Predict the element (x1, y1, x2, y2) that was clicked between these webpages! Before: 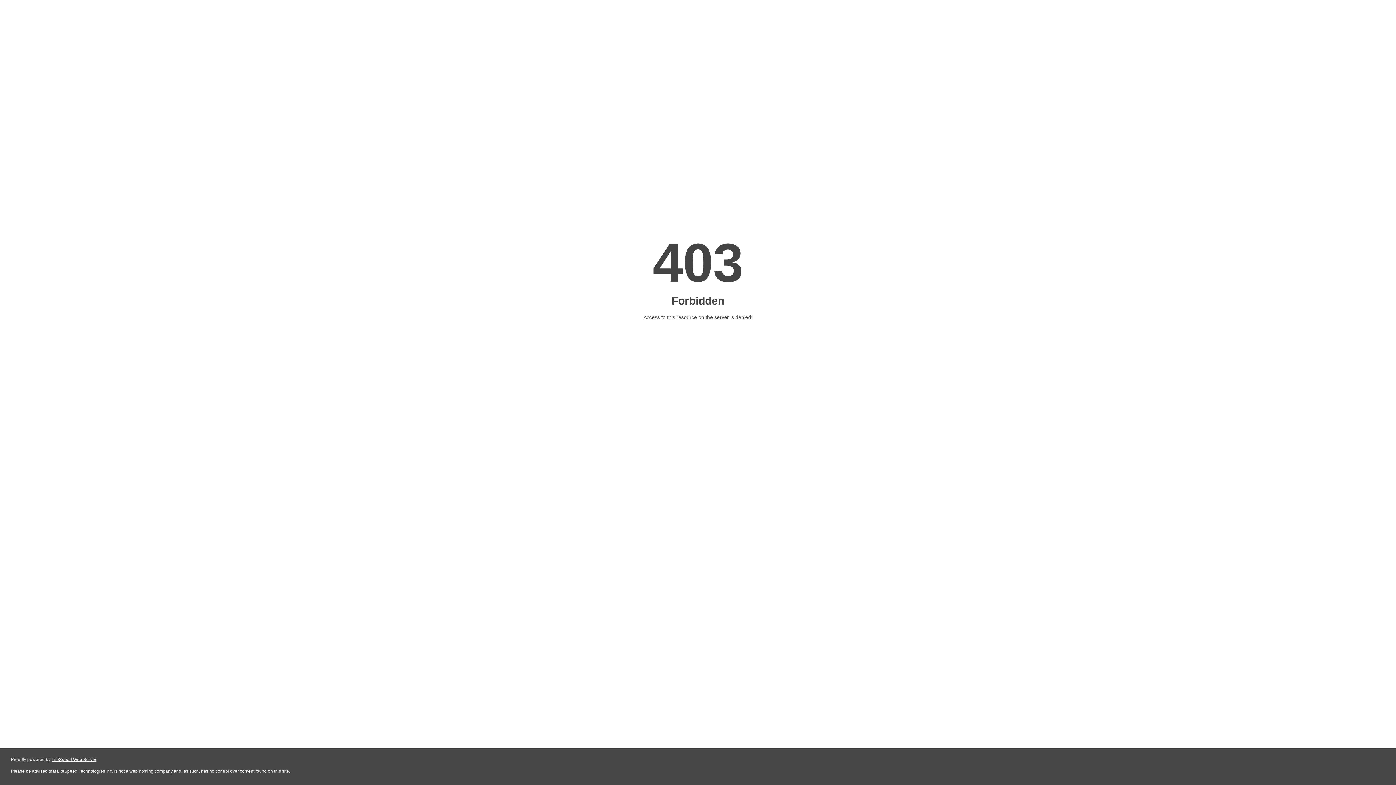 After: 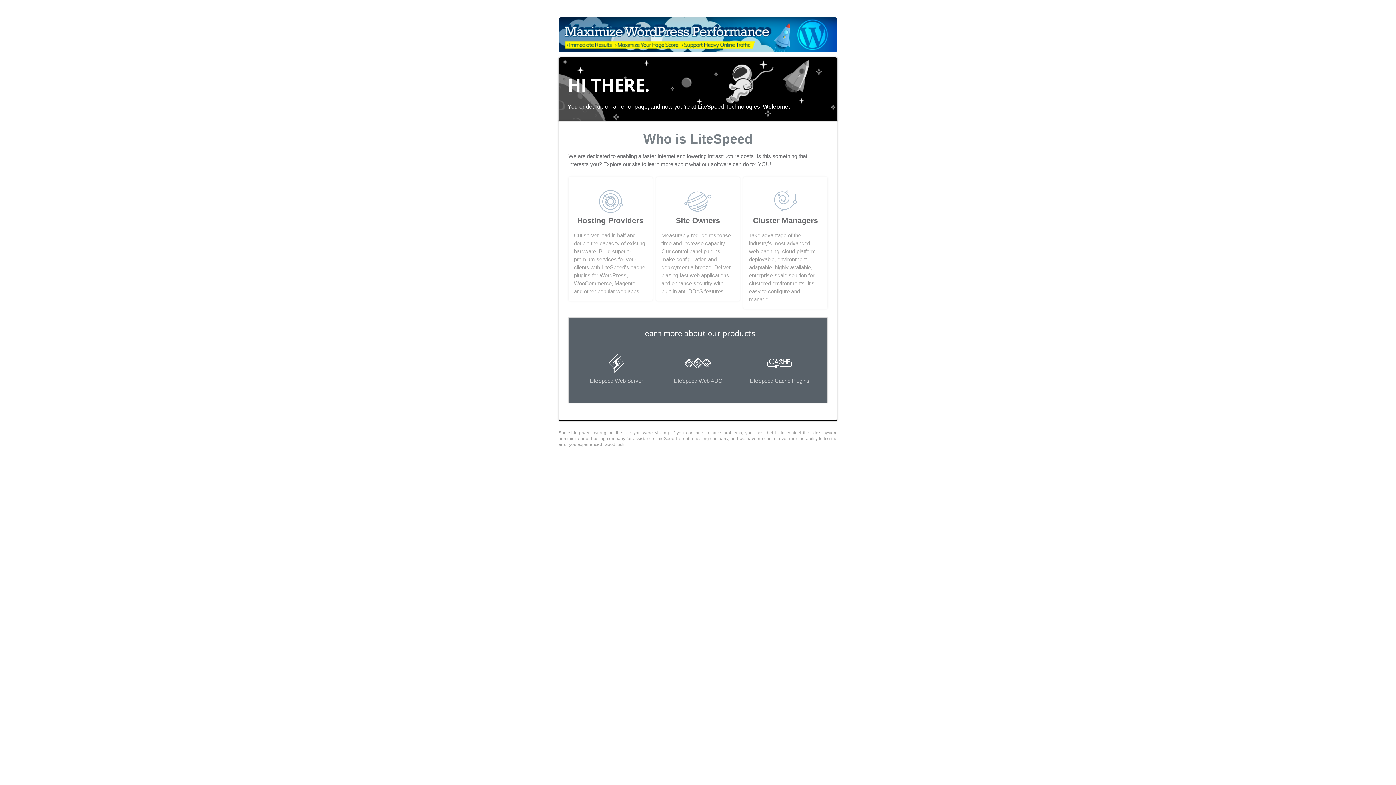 Action: label: LiteSpeed Web Server bbox: (51, 757, 96, 762)